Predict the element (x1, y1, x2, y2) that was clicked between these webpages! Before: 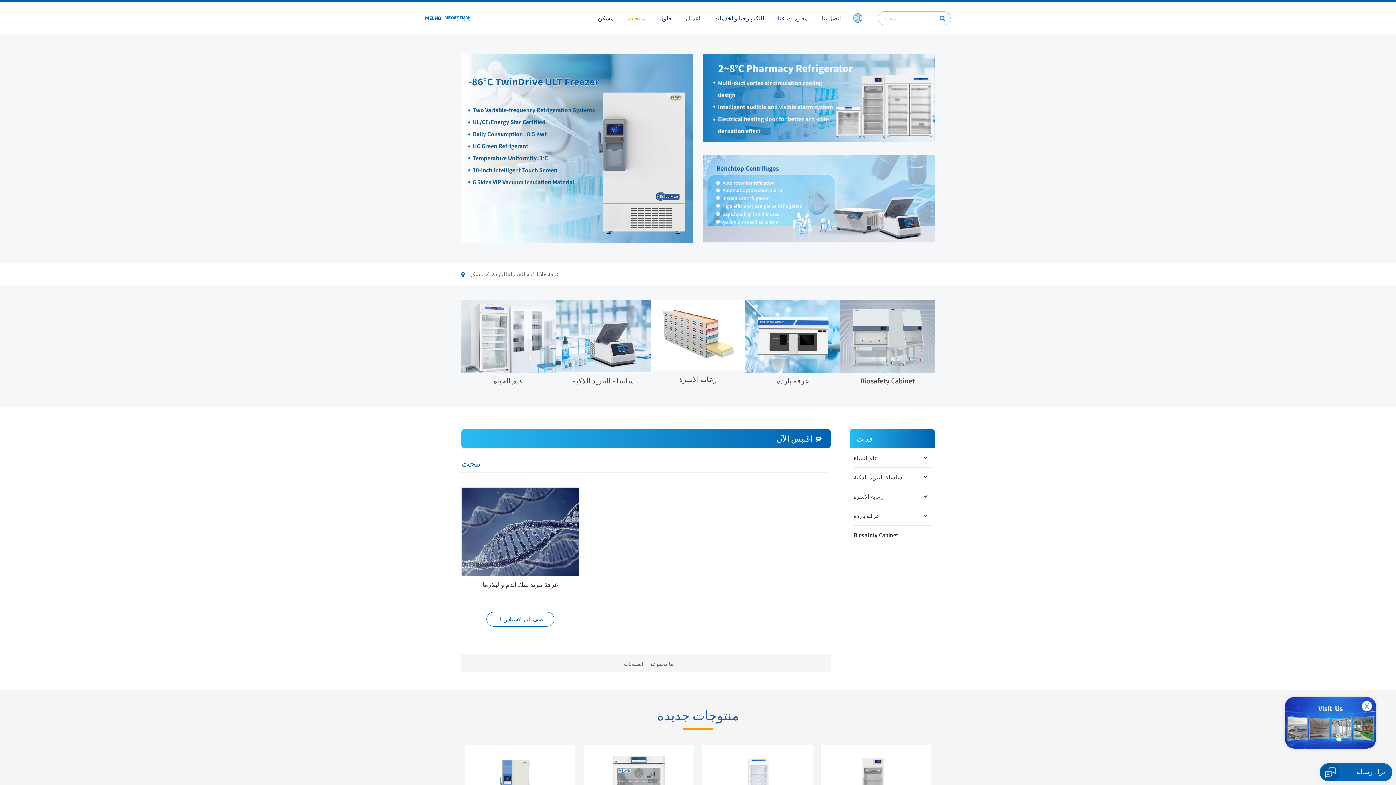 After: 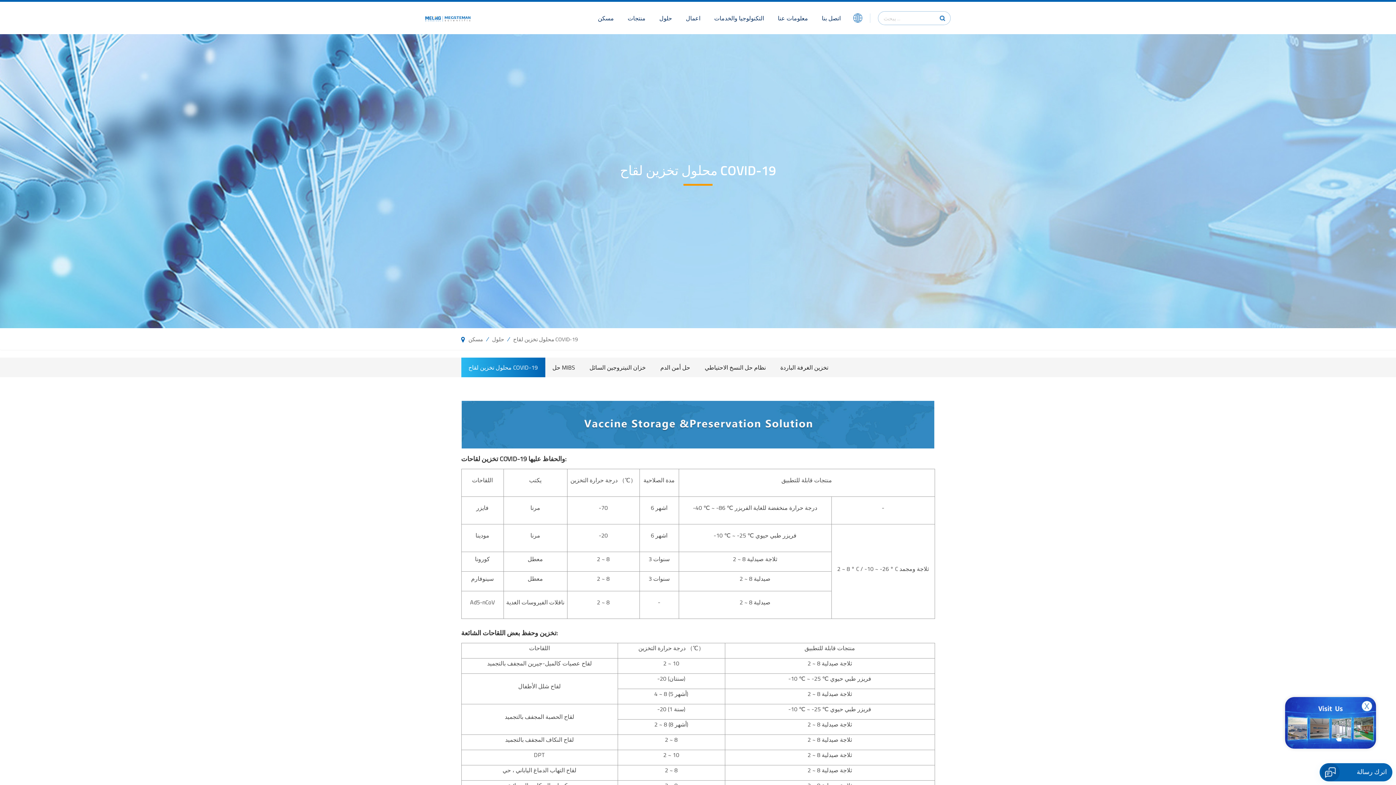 Action: bbox: (659, 14, 672, 21) label: حلول